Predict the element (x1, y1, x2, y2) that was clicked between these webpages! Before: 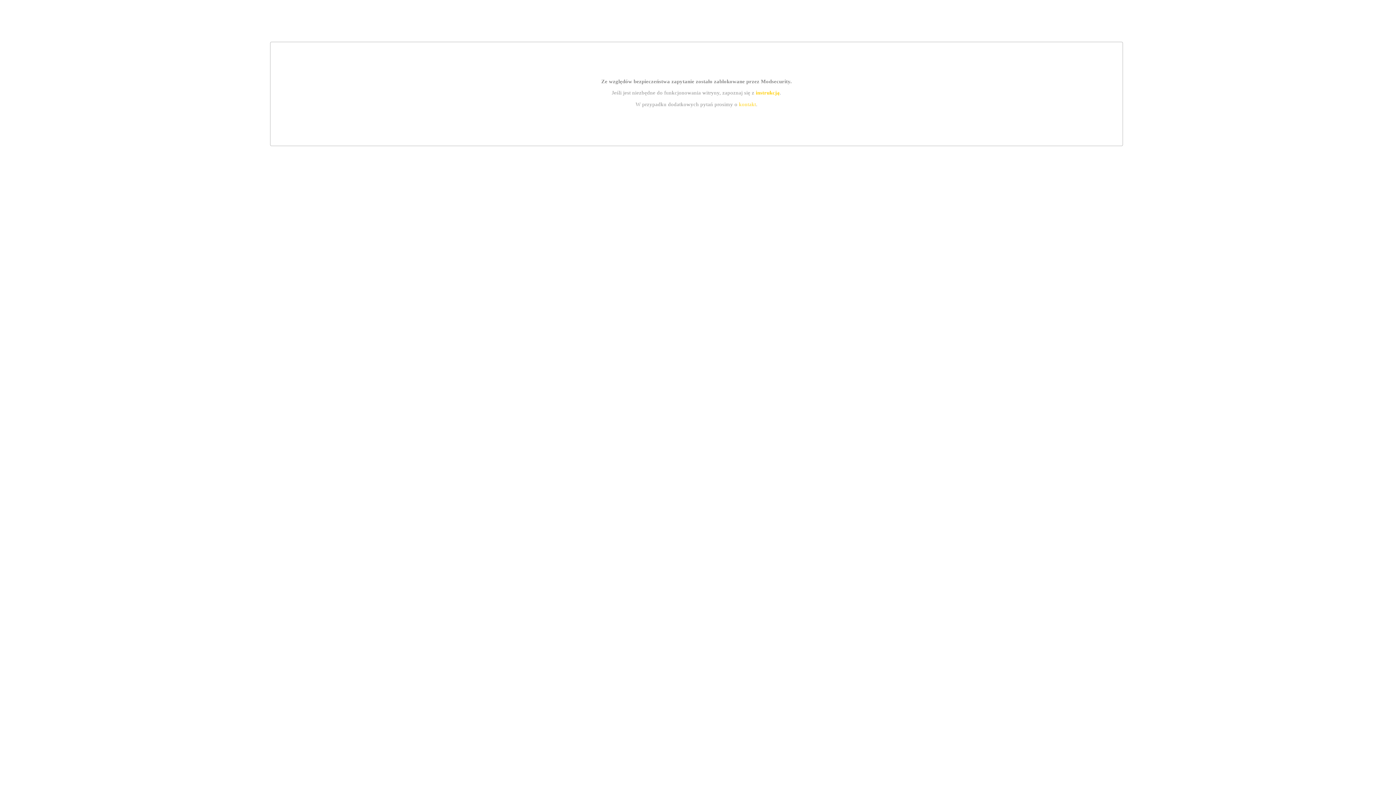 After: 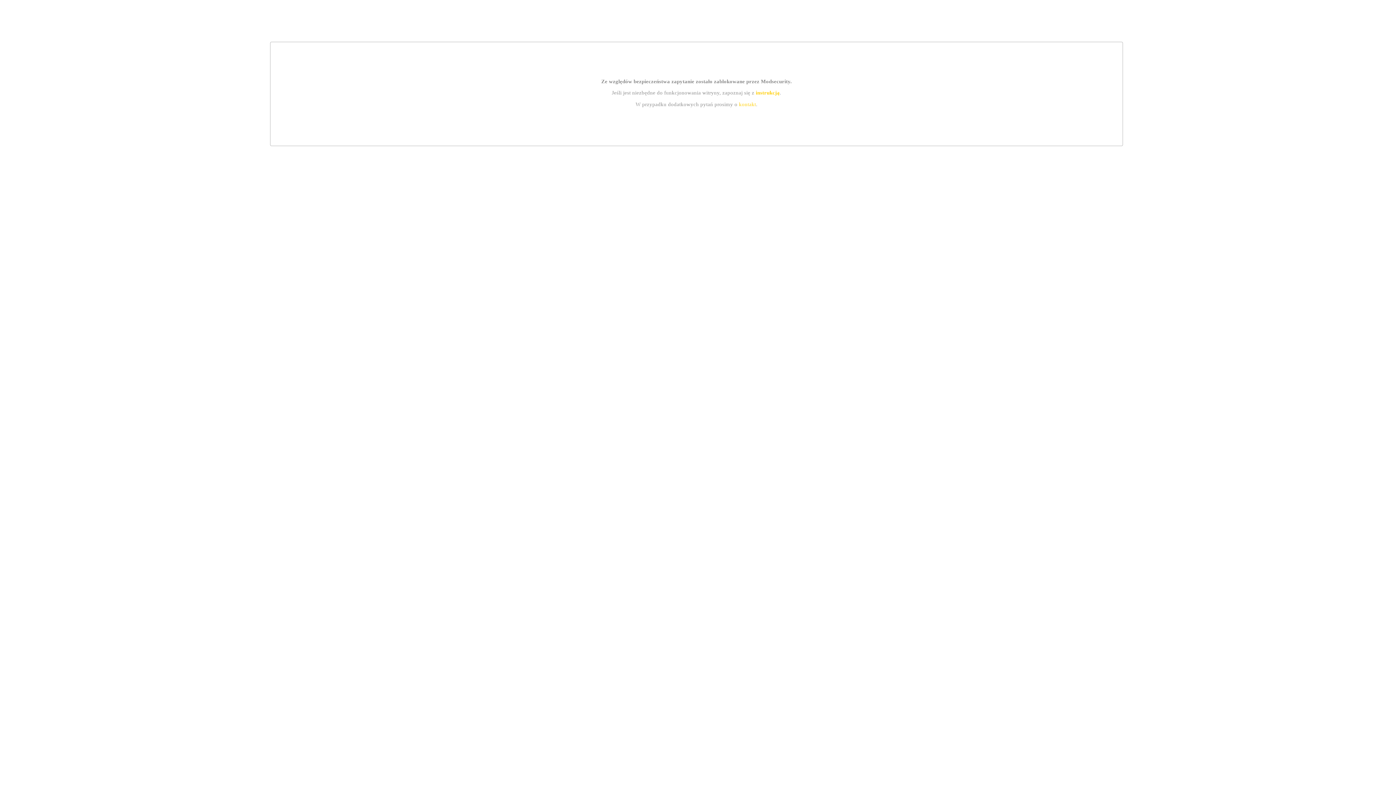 Action: label: instrukcją bbox: (755, 89, 779, 95)